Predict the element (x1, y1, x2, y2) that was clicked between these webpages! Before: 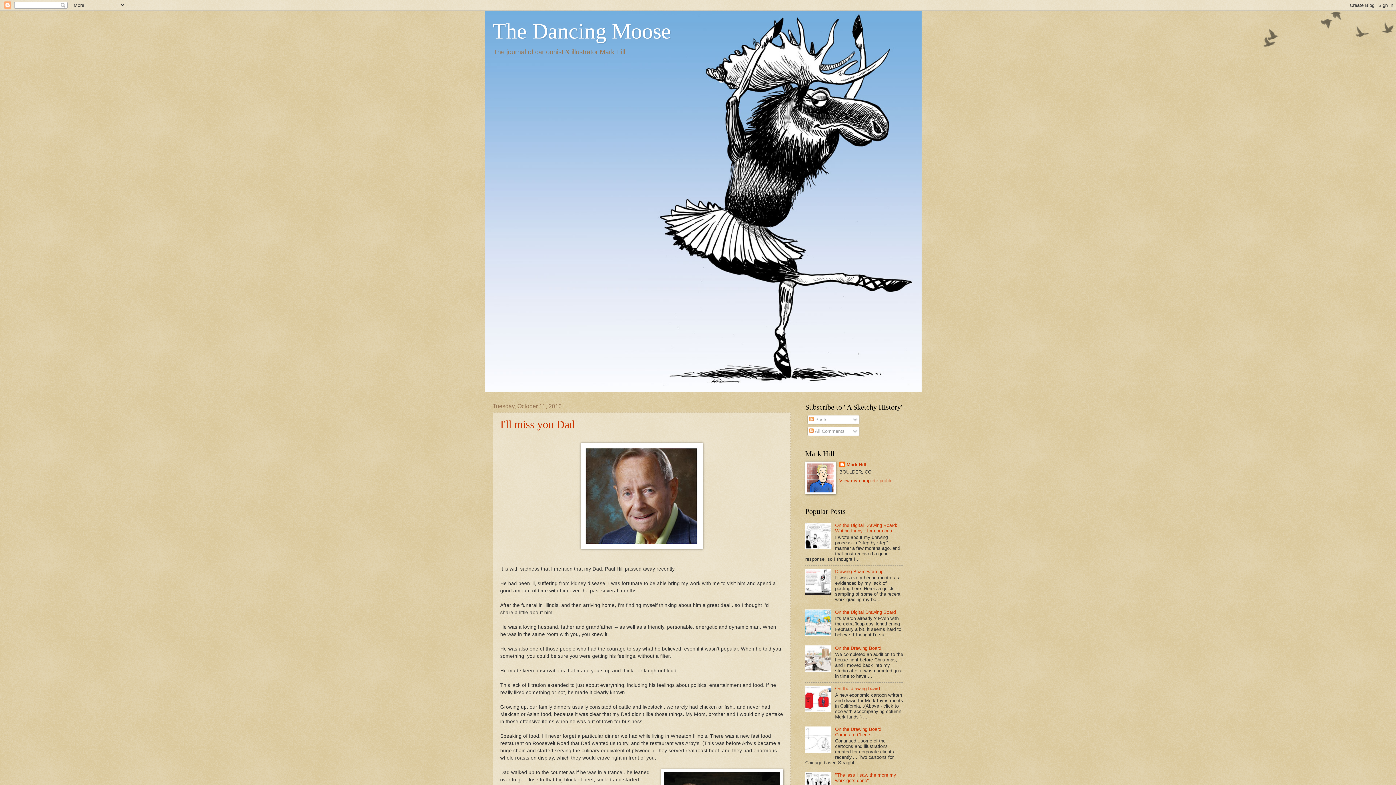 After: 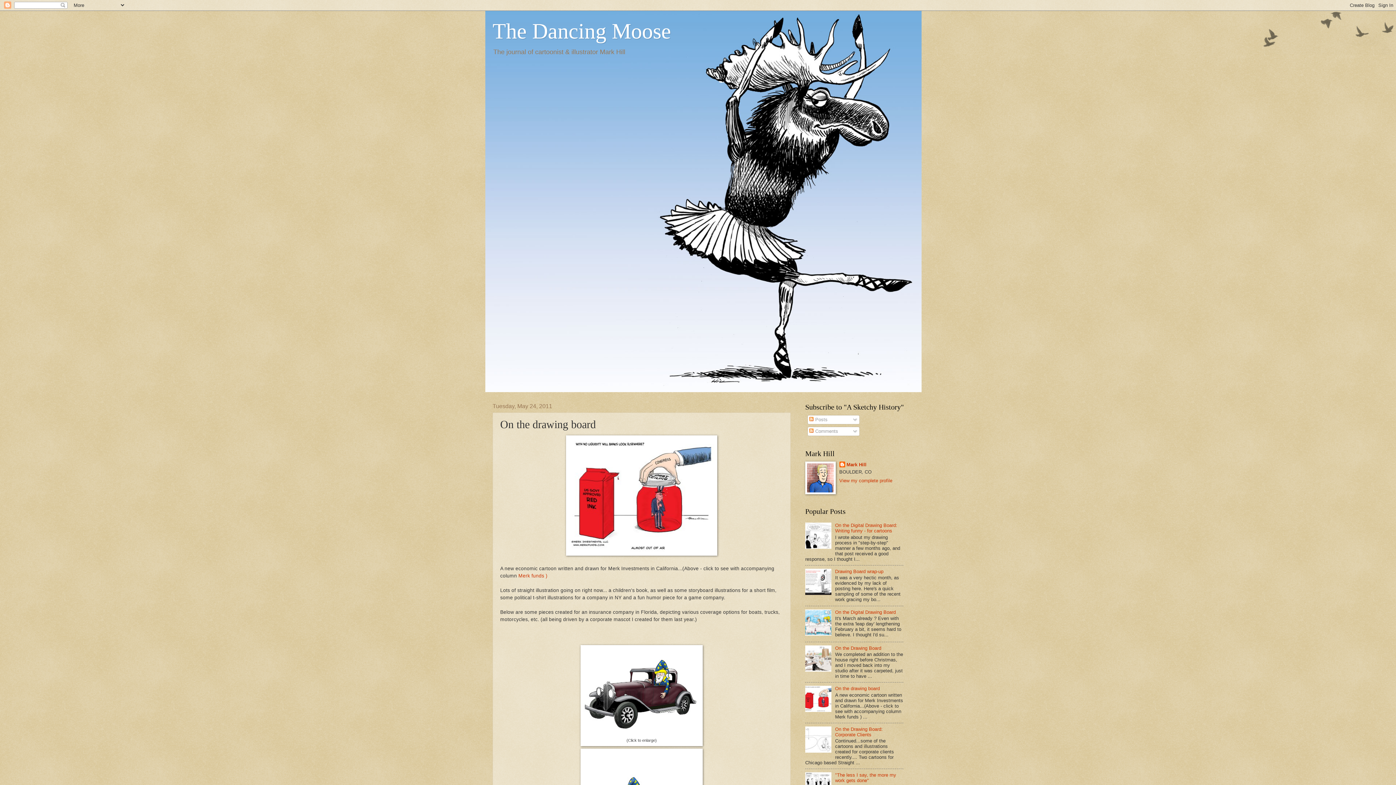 Action: label: On the drawing board bbox: (835, 686, 880, 691)